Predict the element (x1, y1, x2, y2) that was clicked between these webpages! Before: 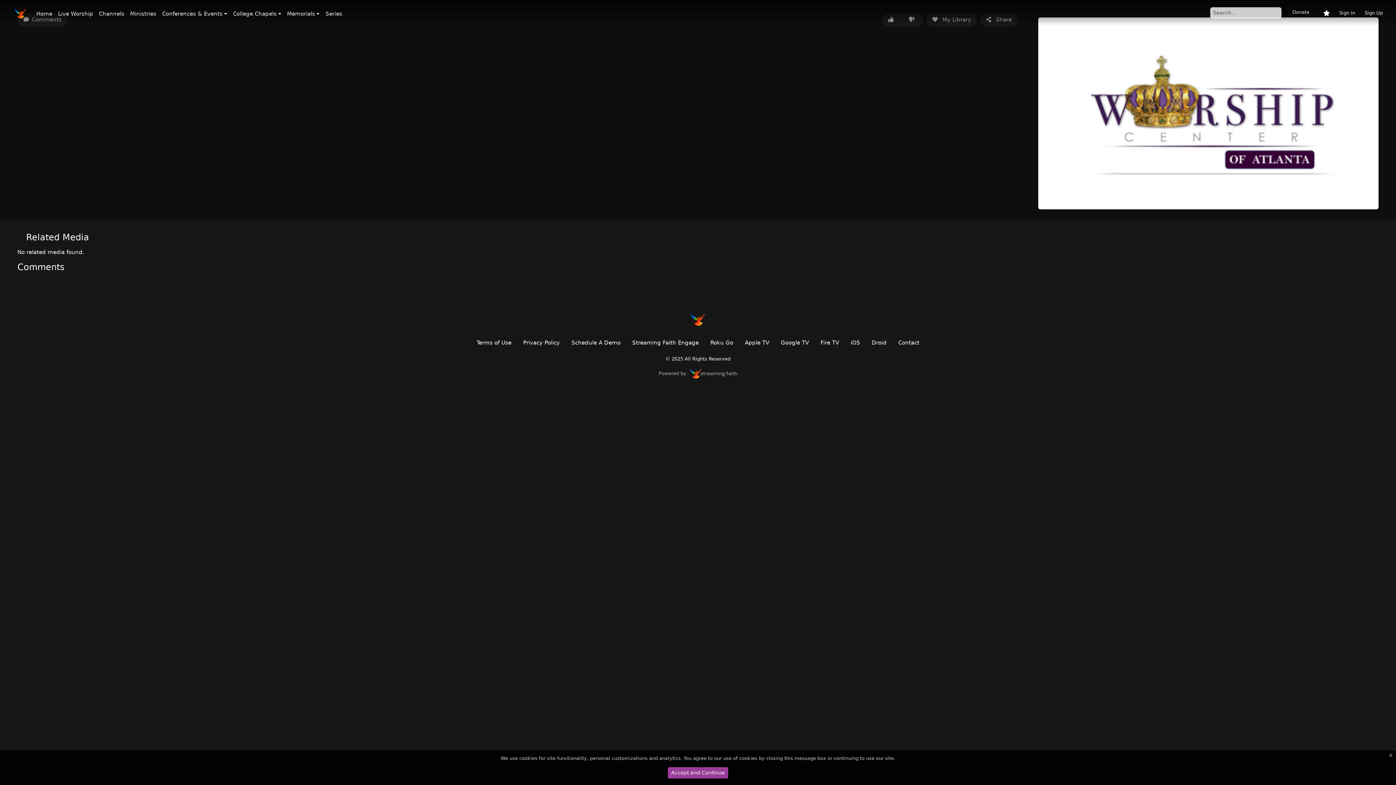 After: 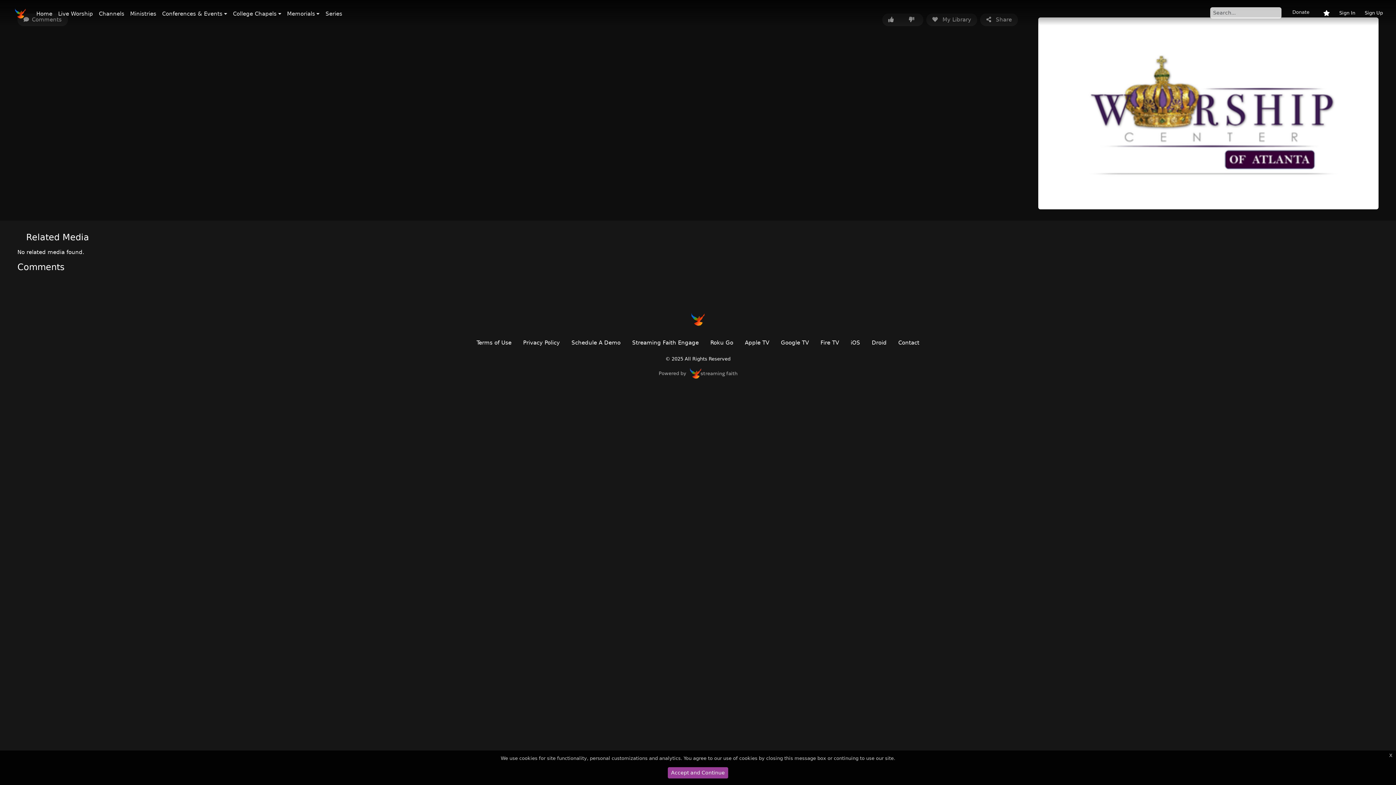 Action: bbox: (690, 370, 737, 376)